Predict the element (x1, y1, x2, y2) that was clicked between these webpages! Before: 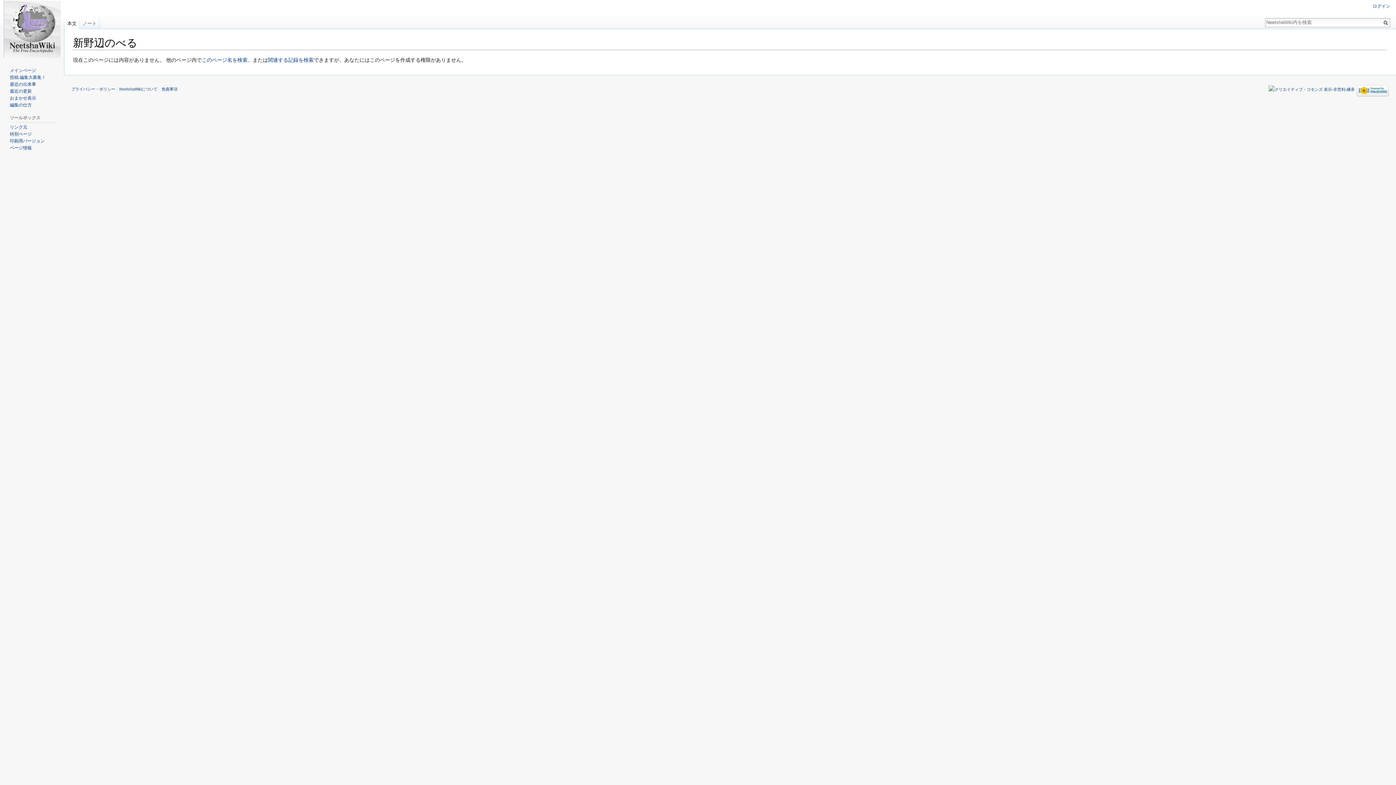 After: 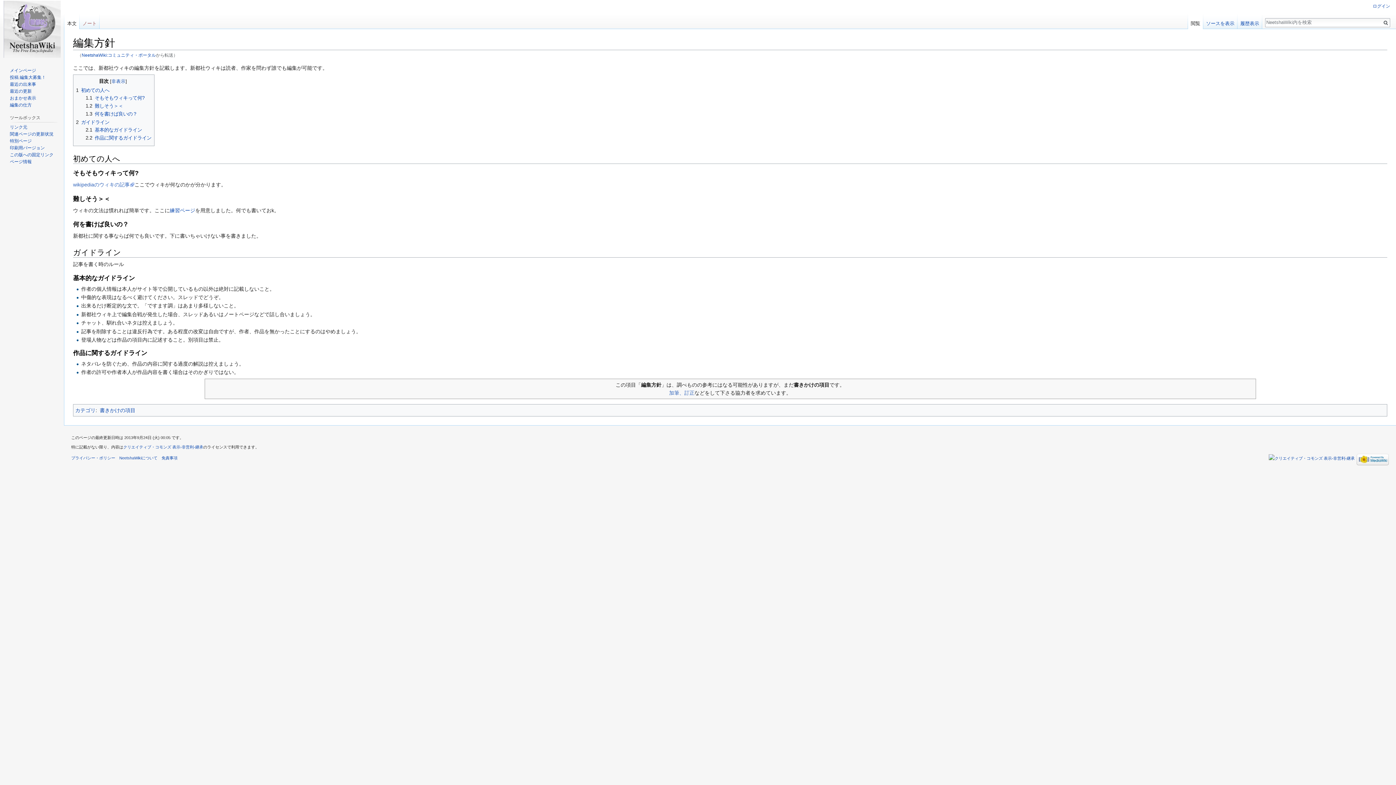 Action: bbox: (9, 74, 45, 79) label: 投稿 編集大募集！